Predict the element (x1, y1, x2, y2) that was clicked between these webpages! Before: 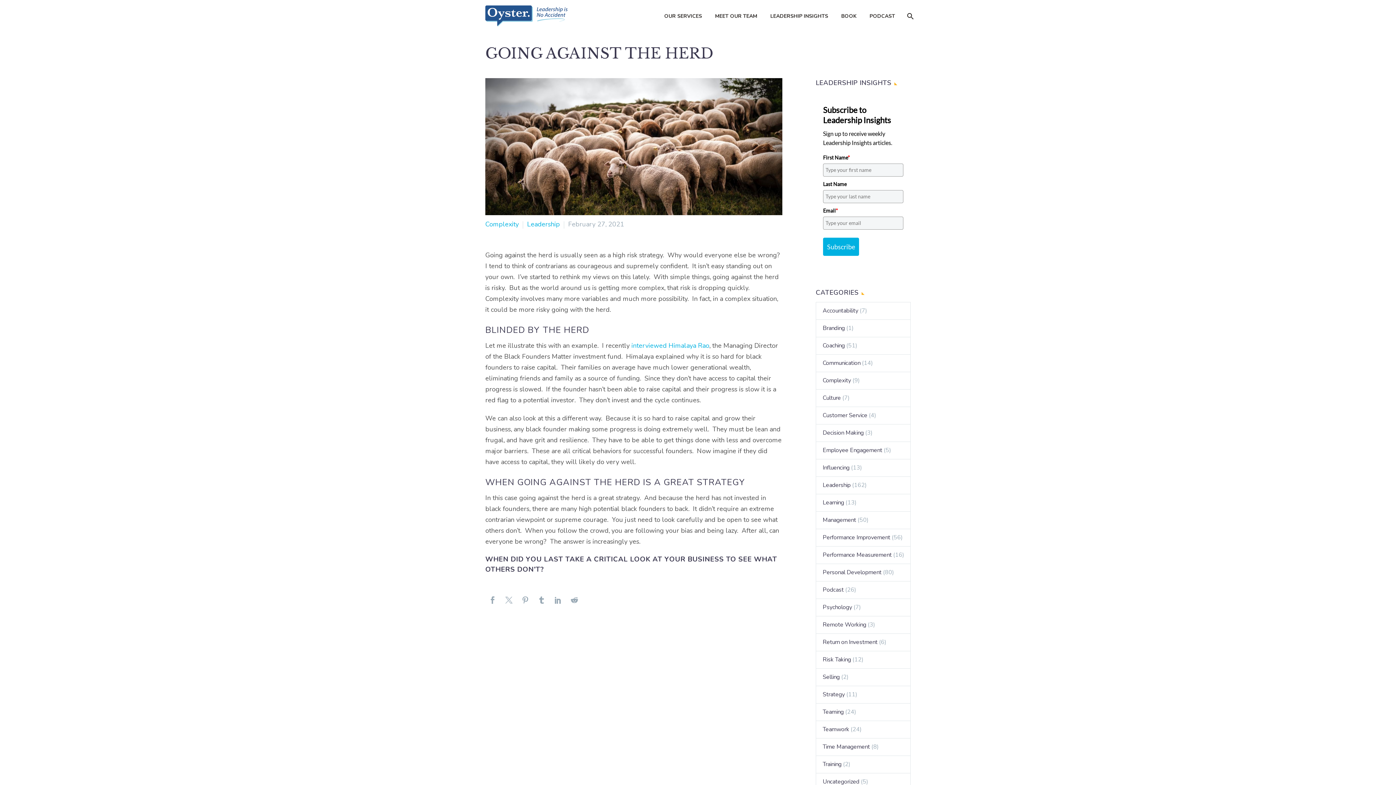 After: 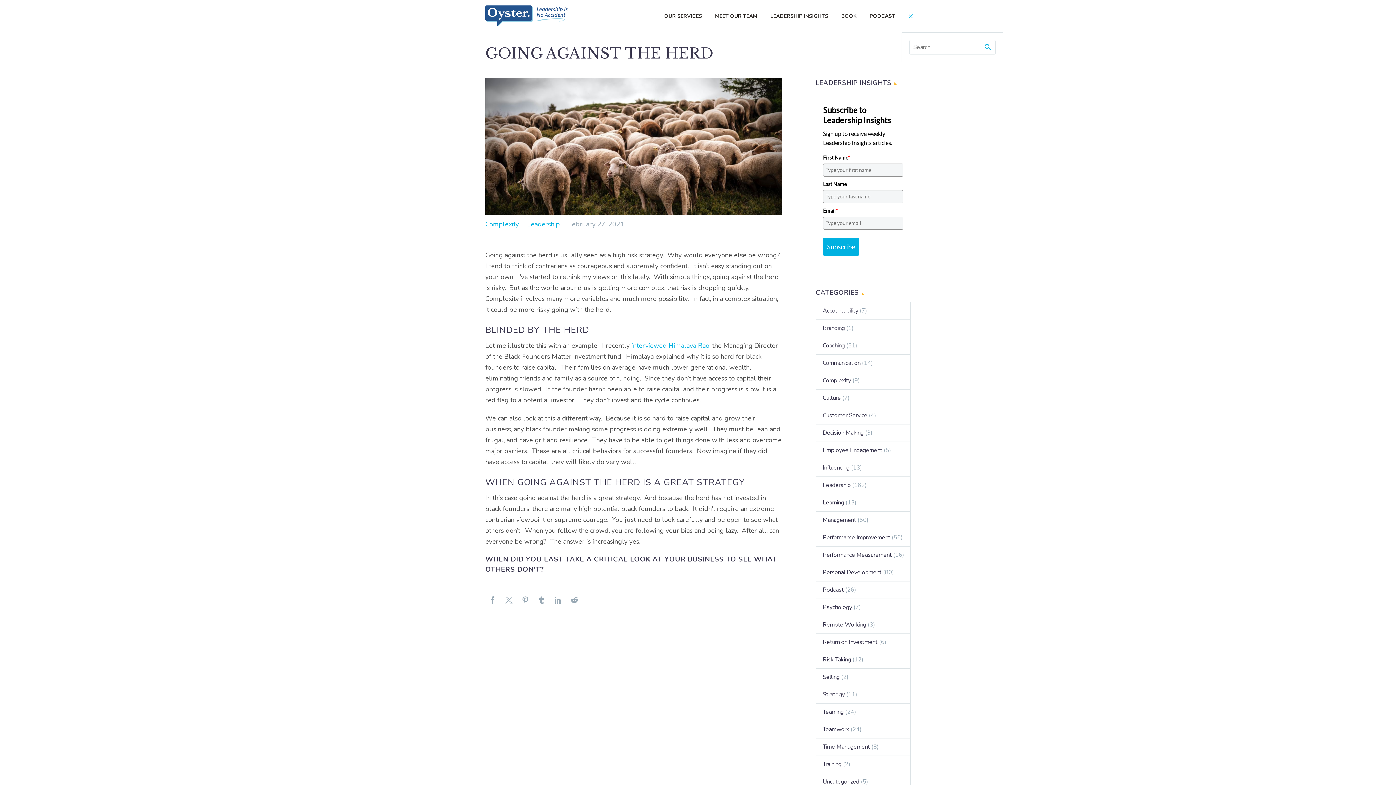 Action: bbox: (902, 12, 917, 20)